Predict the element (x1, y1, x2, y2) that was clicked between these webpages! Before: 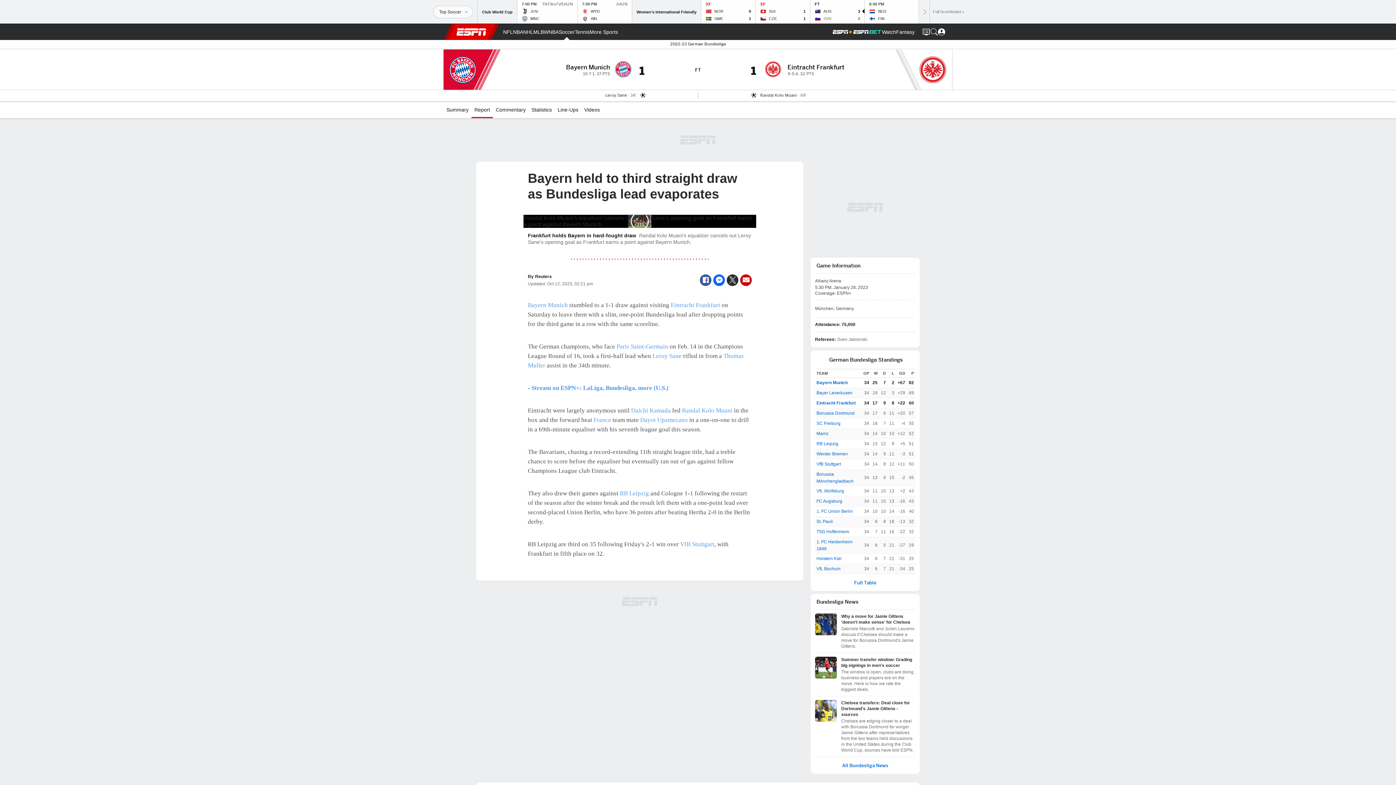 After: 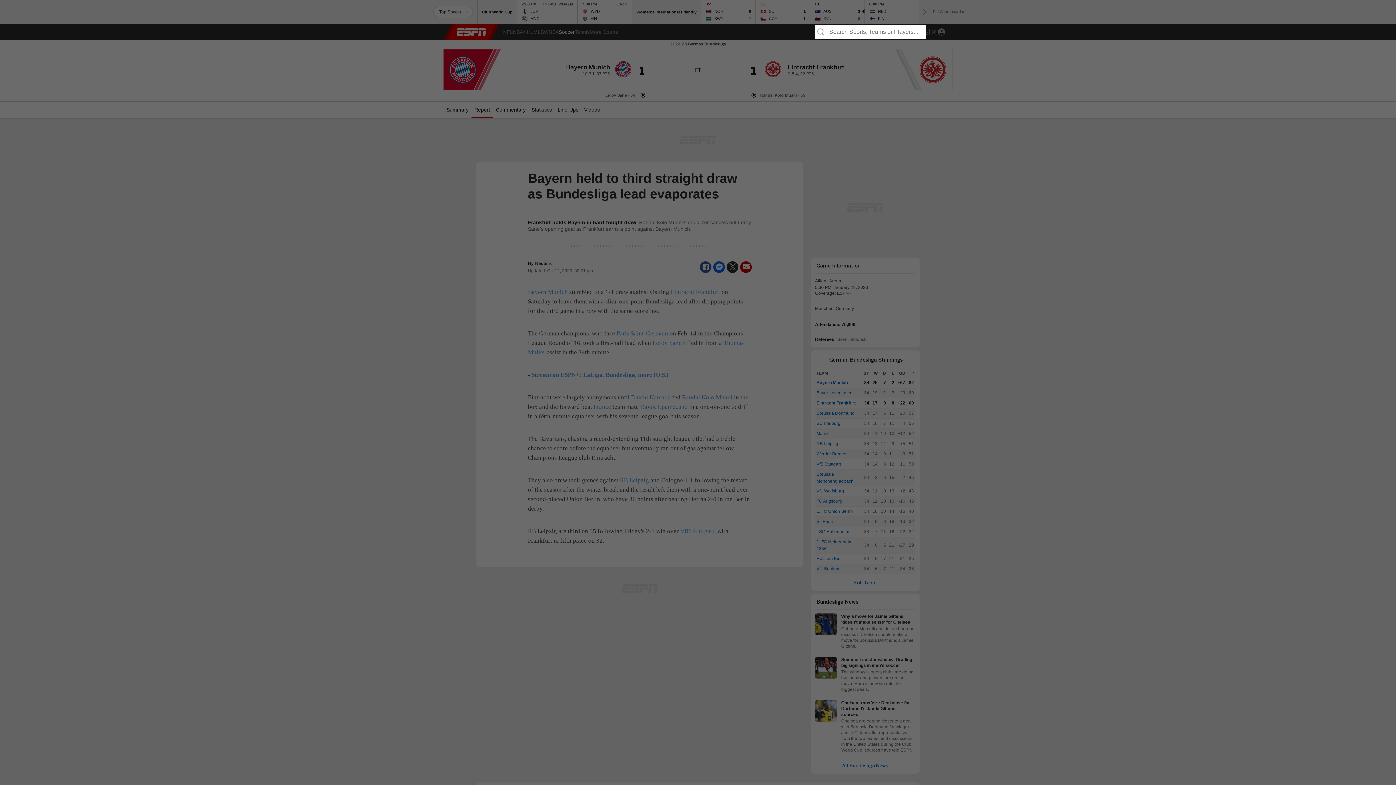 Action: bbox: (930, 28, 938, 35)